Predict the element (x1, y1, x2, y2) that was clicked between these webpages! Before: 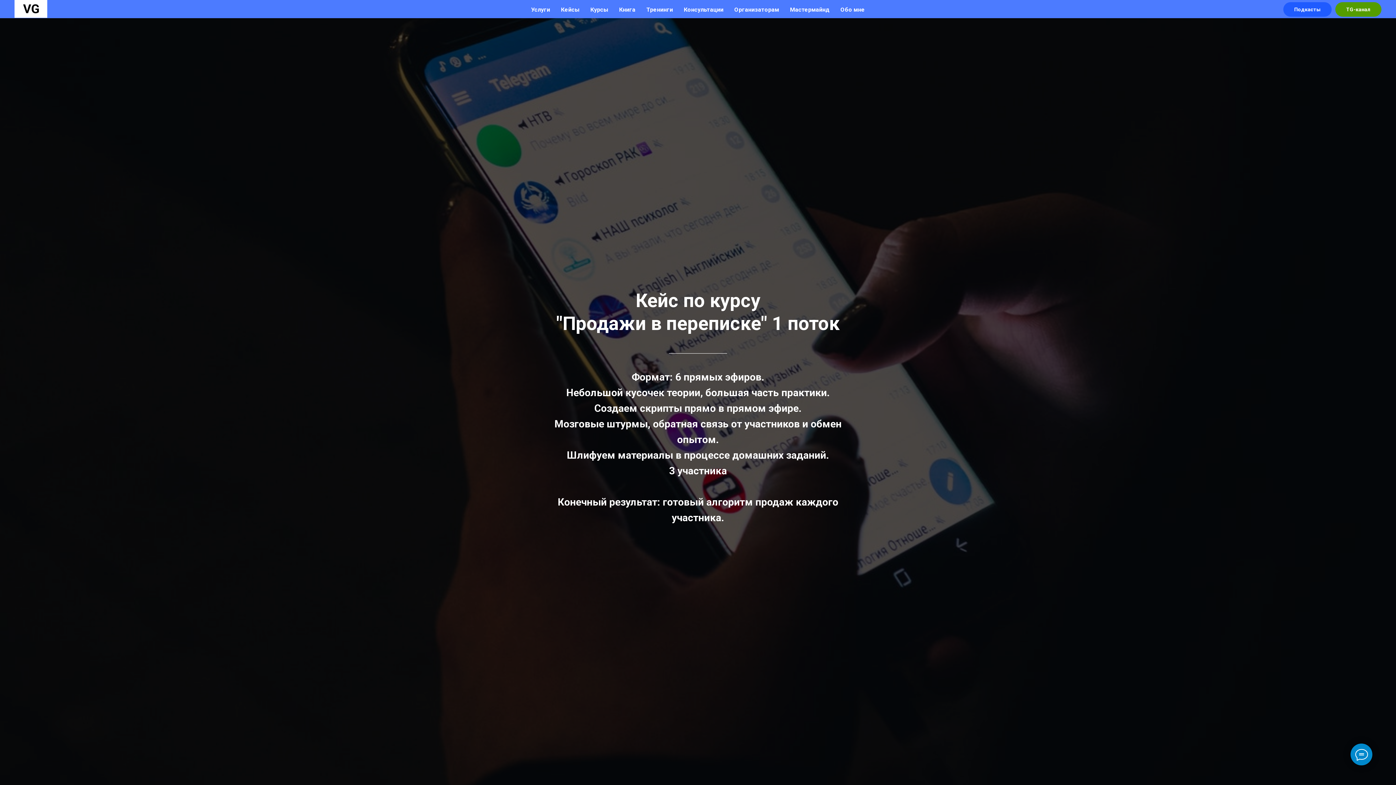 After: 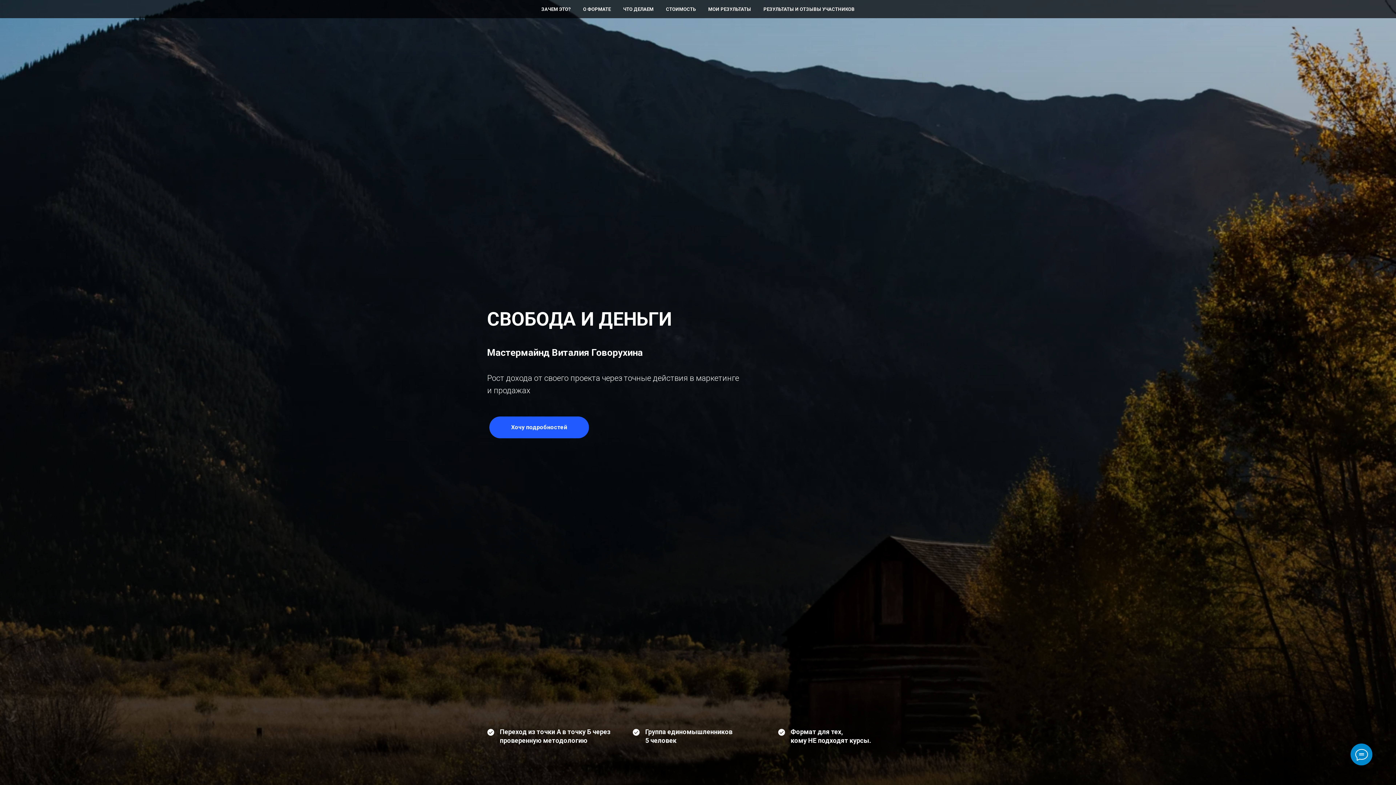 Action: label: Мастермайнд bbox: (790, 6, 829, 13)